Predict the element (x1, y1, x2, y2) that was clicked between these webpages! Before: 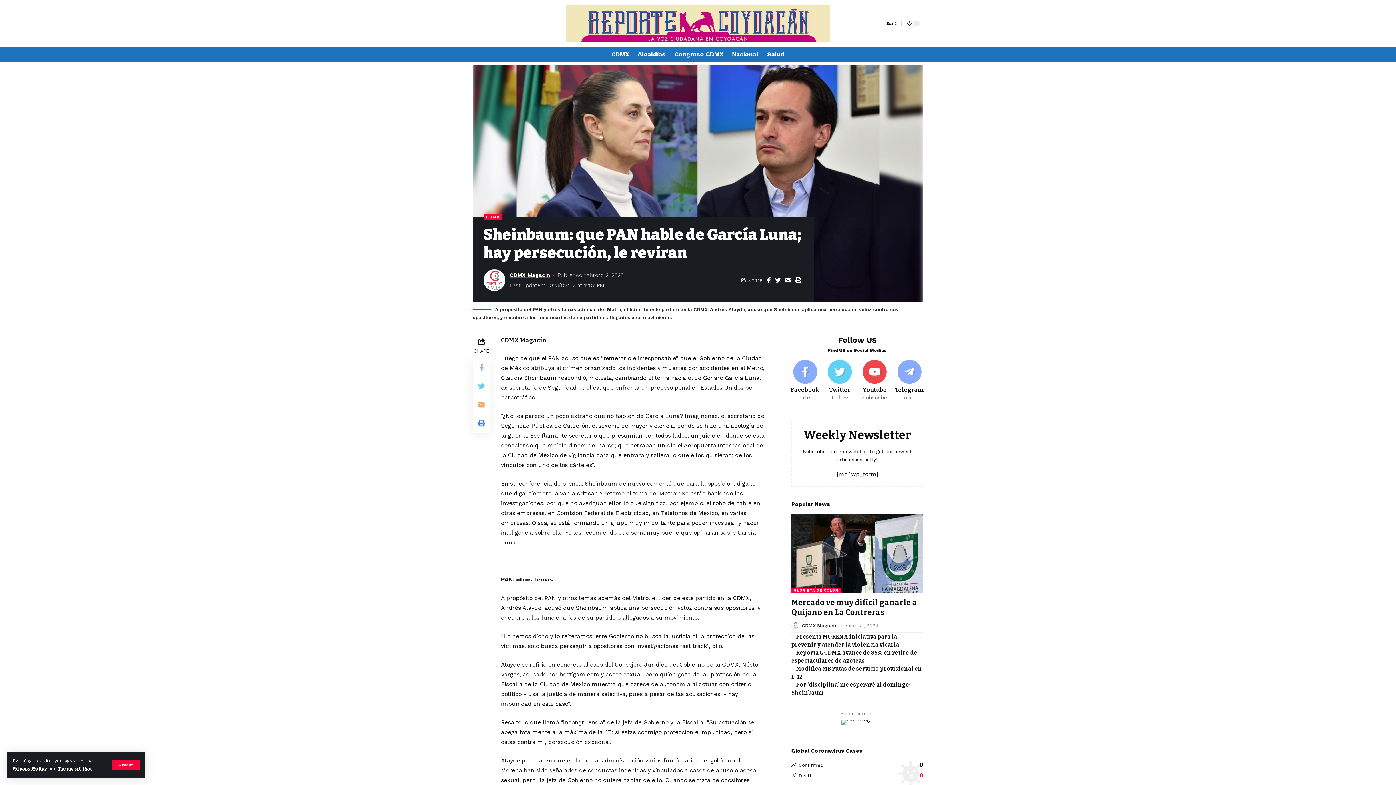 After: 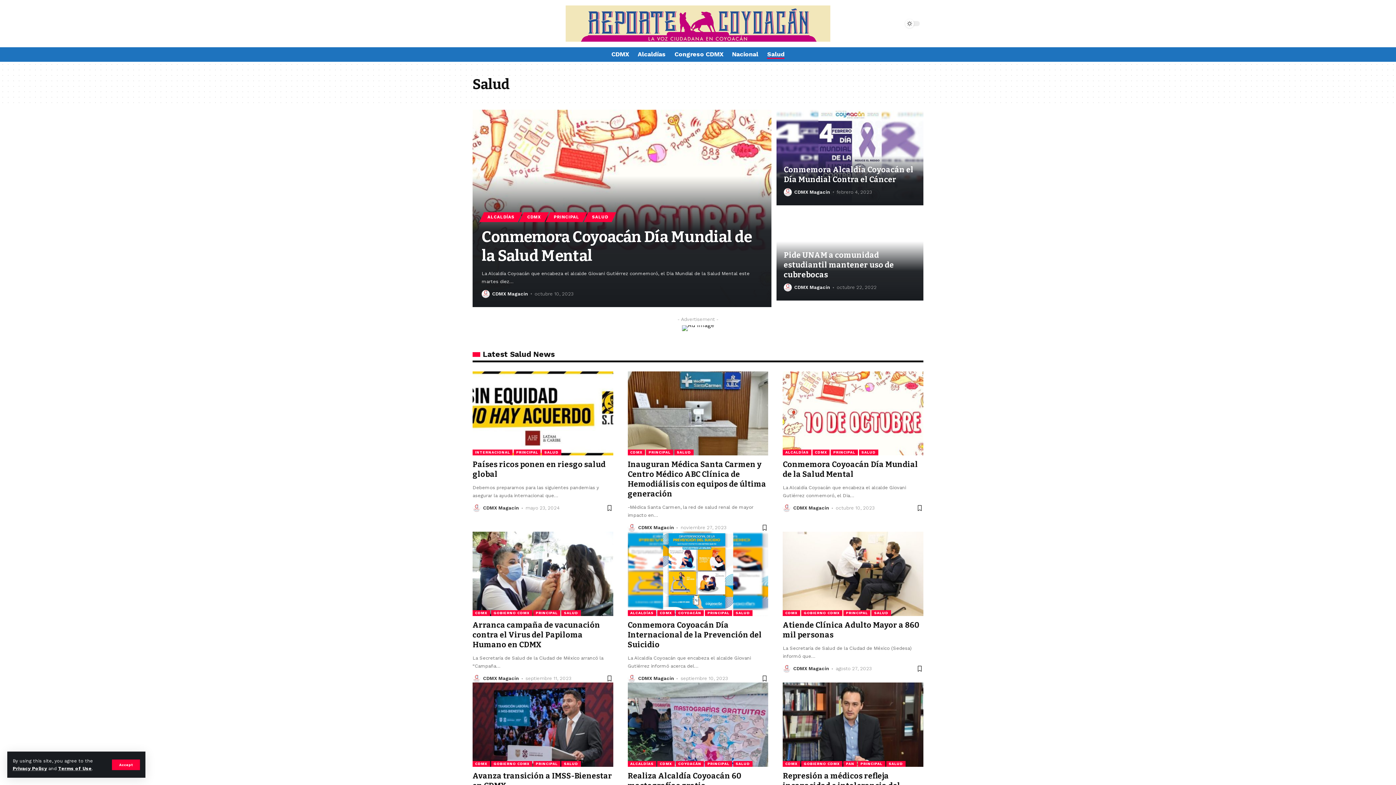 Action: label: Salud bbox: (762, 47, 789, 61)